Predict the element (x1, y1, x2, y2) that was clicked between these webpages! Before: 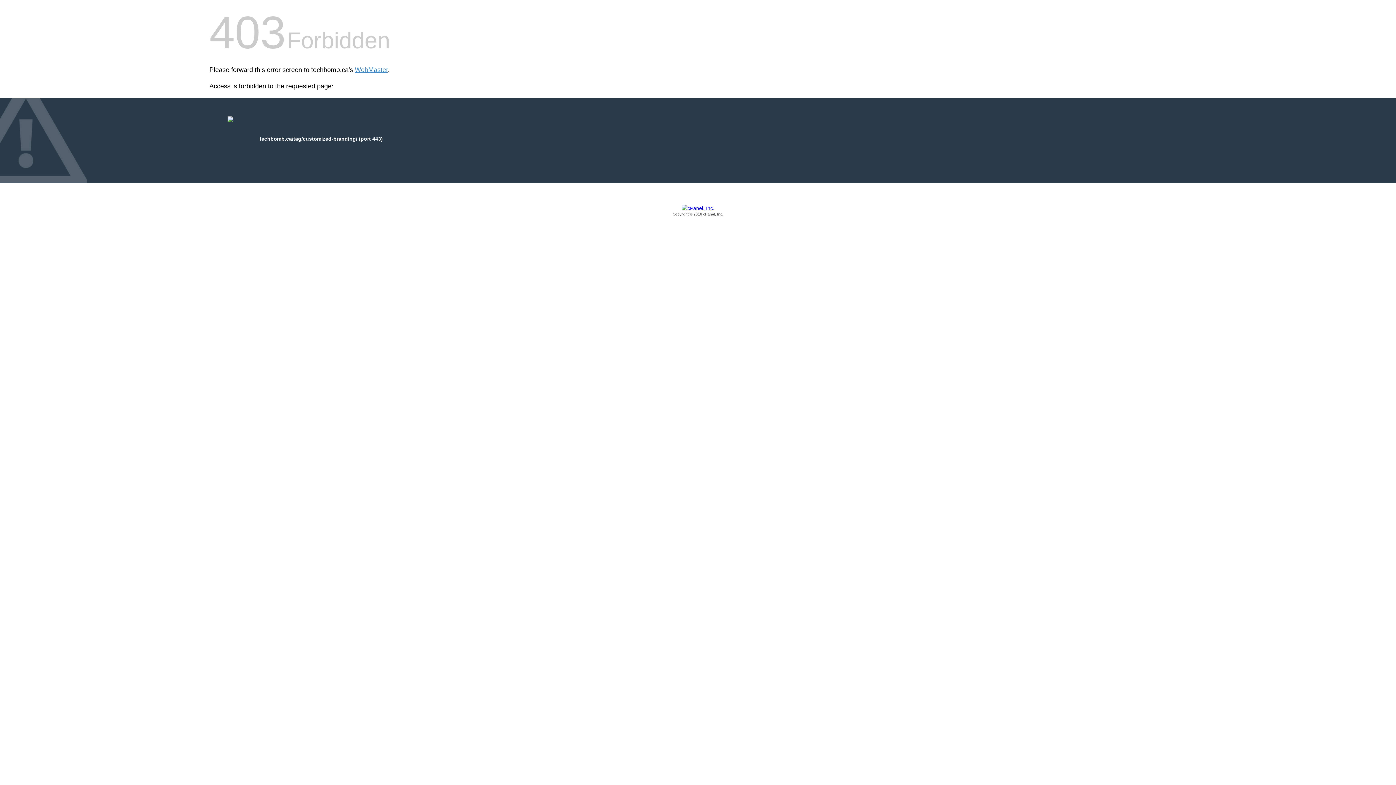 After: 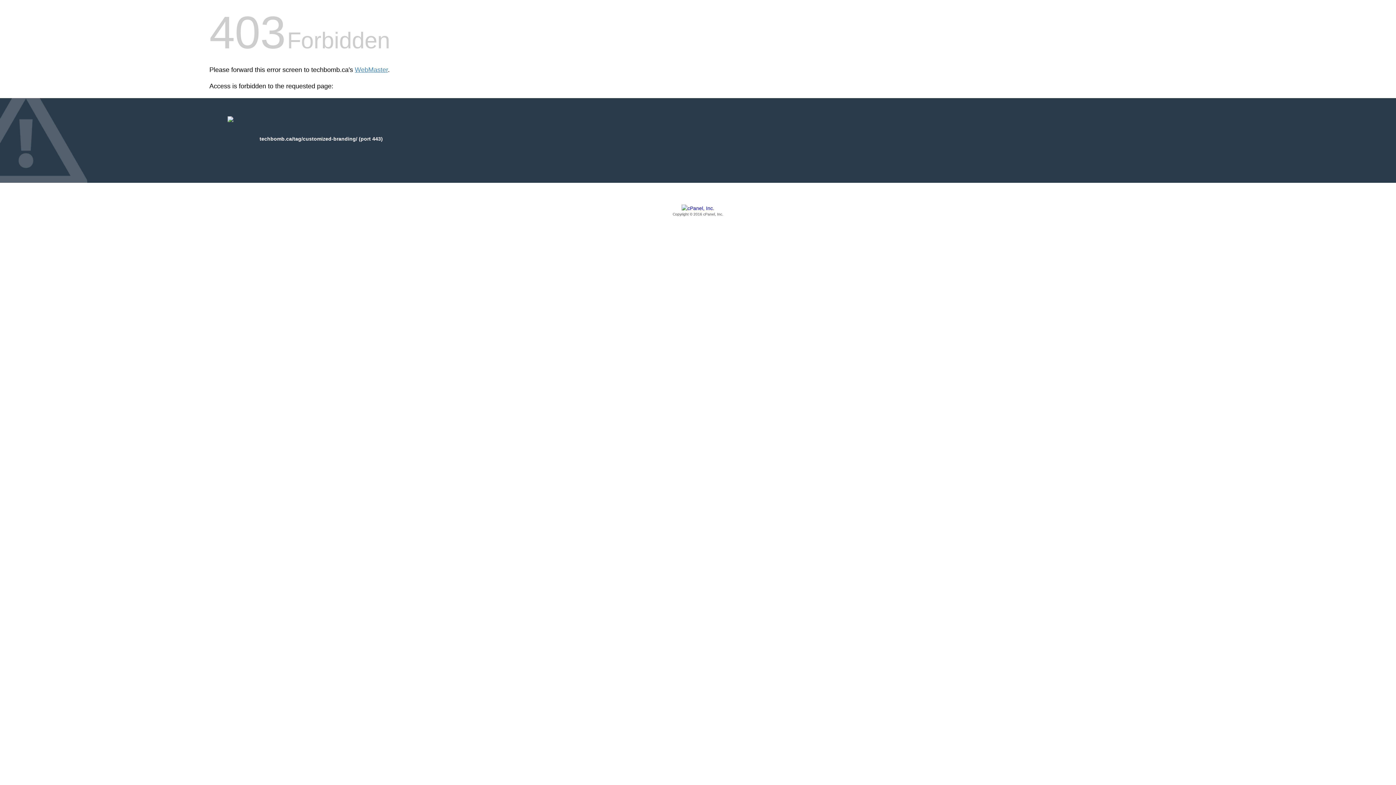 Action: label: Copyright © 2016 cPanel, Inc. bbox: (209, 205, 1186, 217)